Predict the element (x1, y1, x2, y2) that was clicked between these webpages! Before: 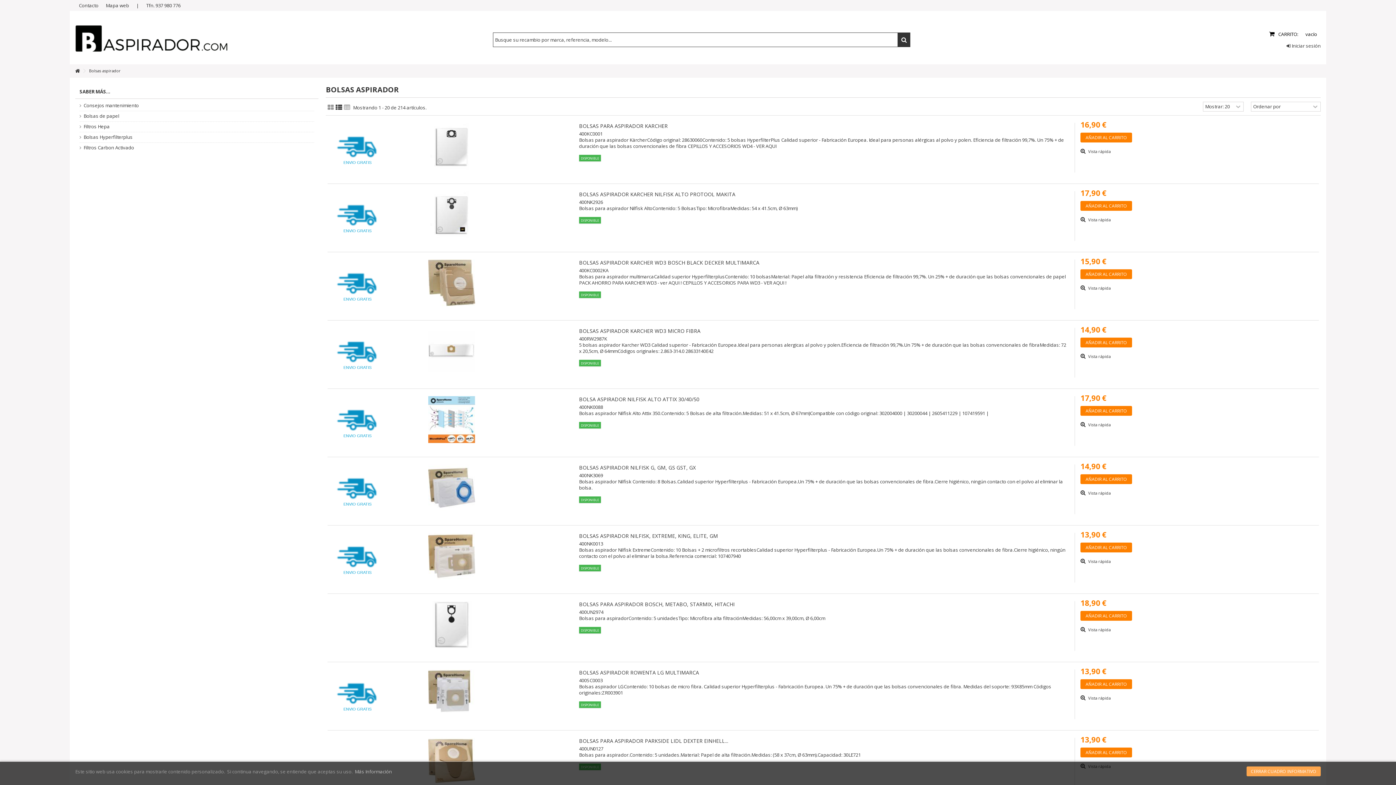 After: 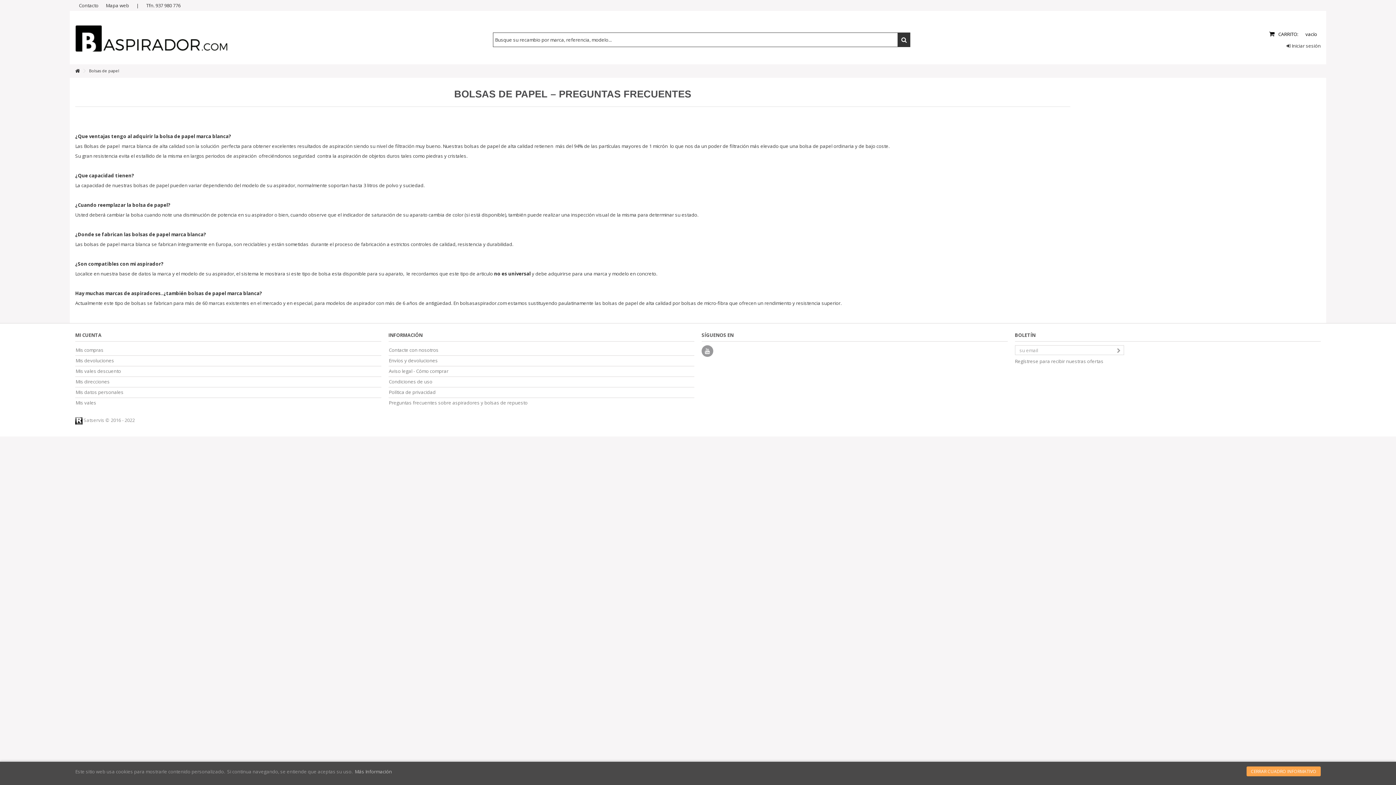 Action: bbox: (80, 113, 314, 119) label: Bolsas de papel